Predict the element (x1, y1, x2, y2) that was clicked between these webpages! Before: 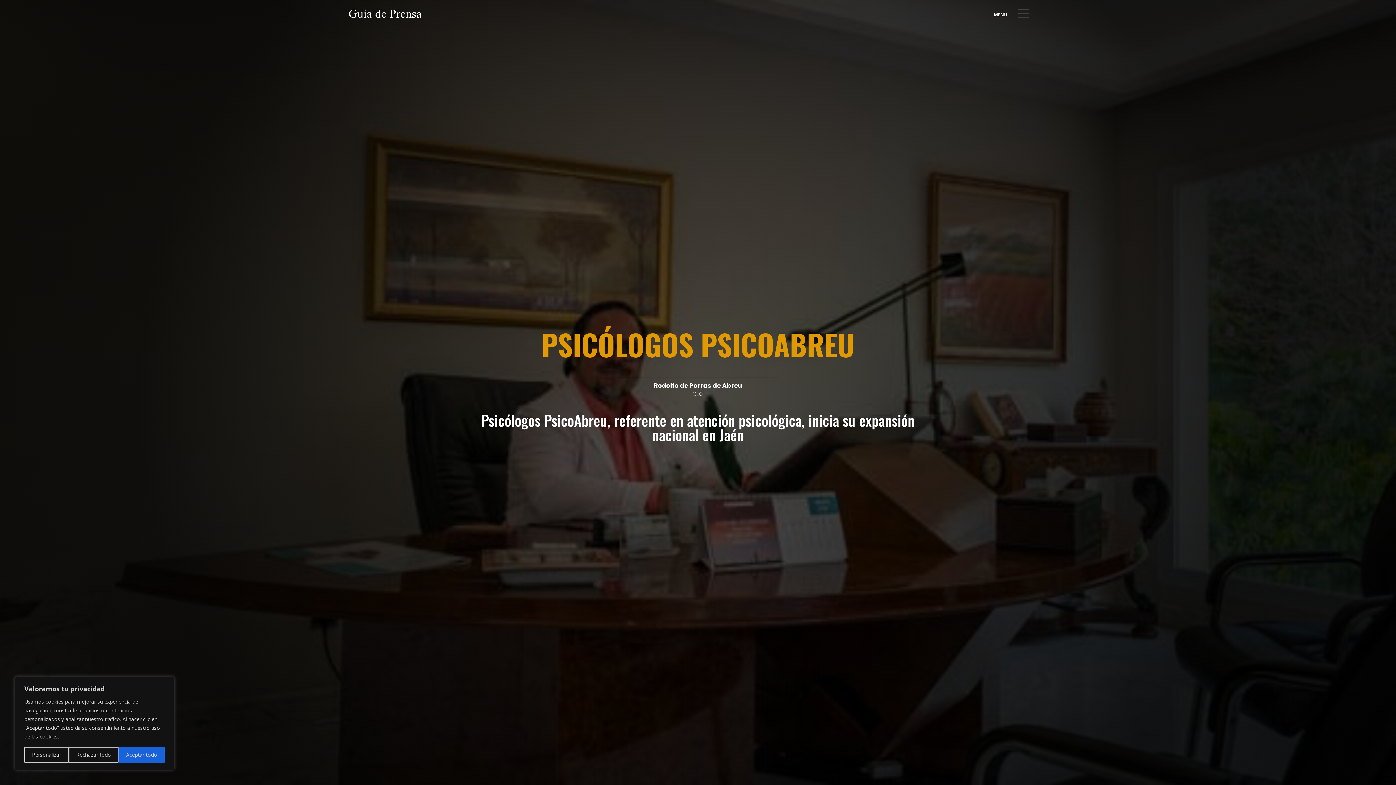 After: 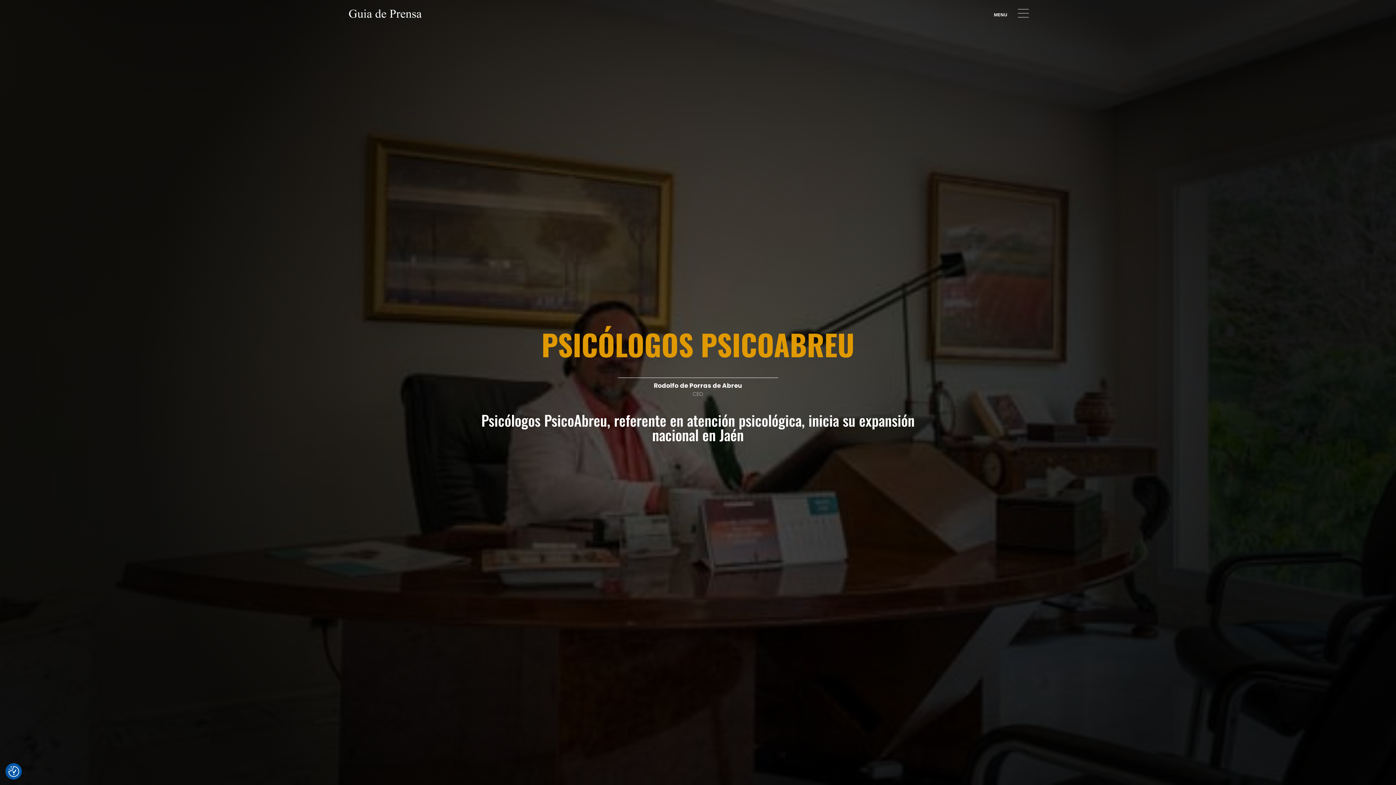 Action: bbox: (68, 747, 118, 763) label: Rechazar todo